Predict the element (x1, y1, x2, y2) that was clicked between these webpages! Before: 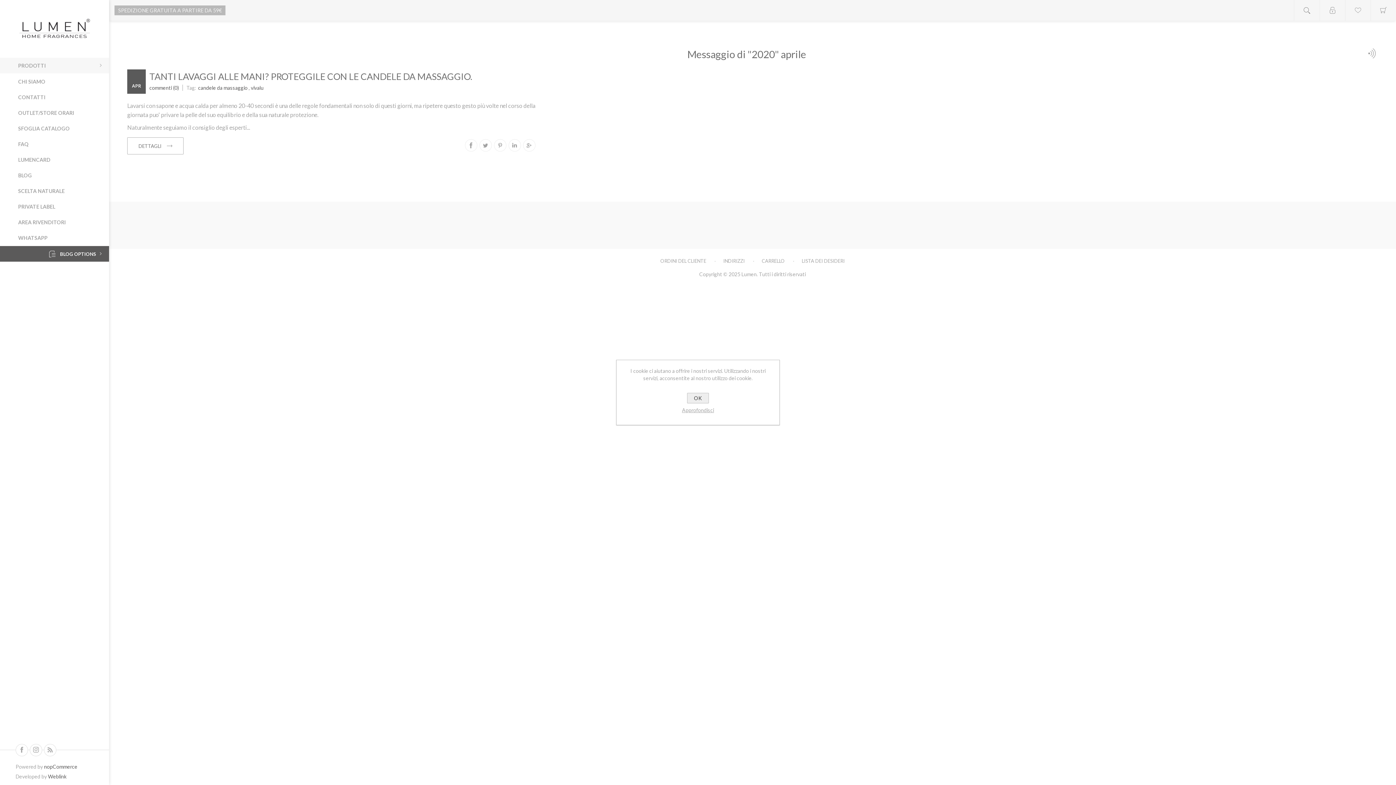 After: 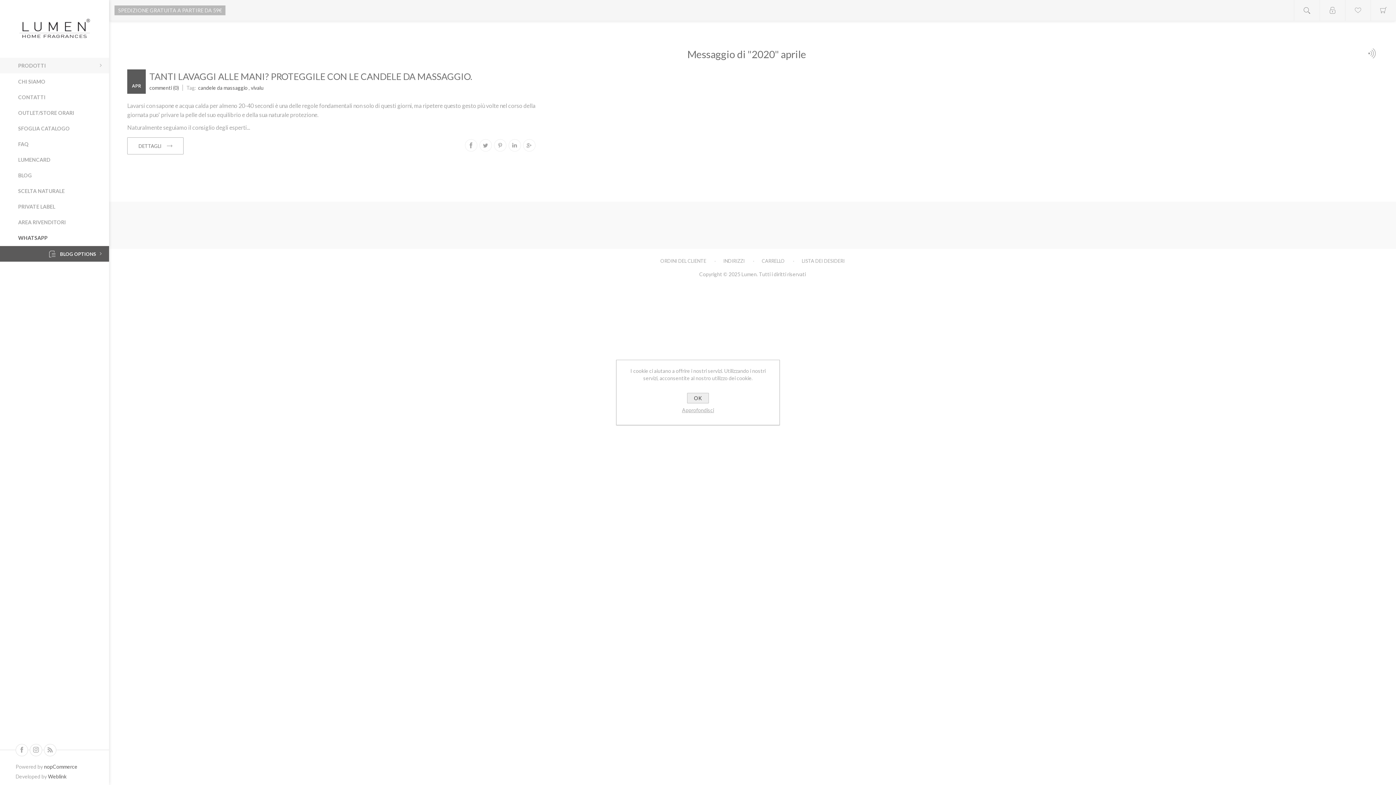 Action: label: WHATSAPP bbox: (0, 230, 109, 245)